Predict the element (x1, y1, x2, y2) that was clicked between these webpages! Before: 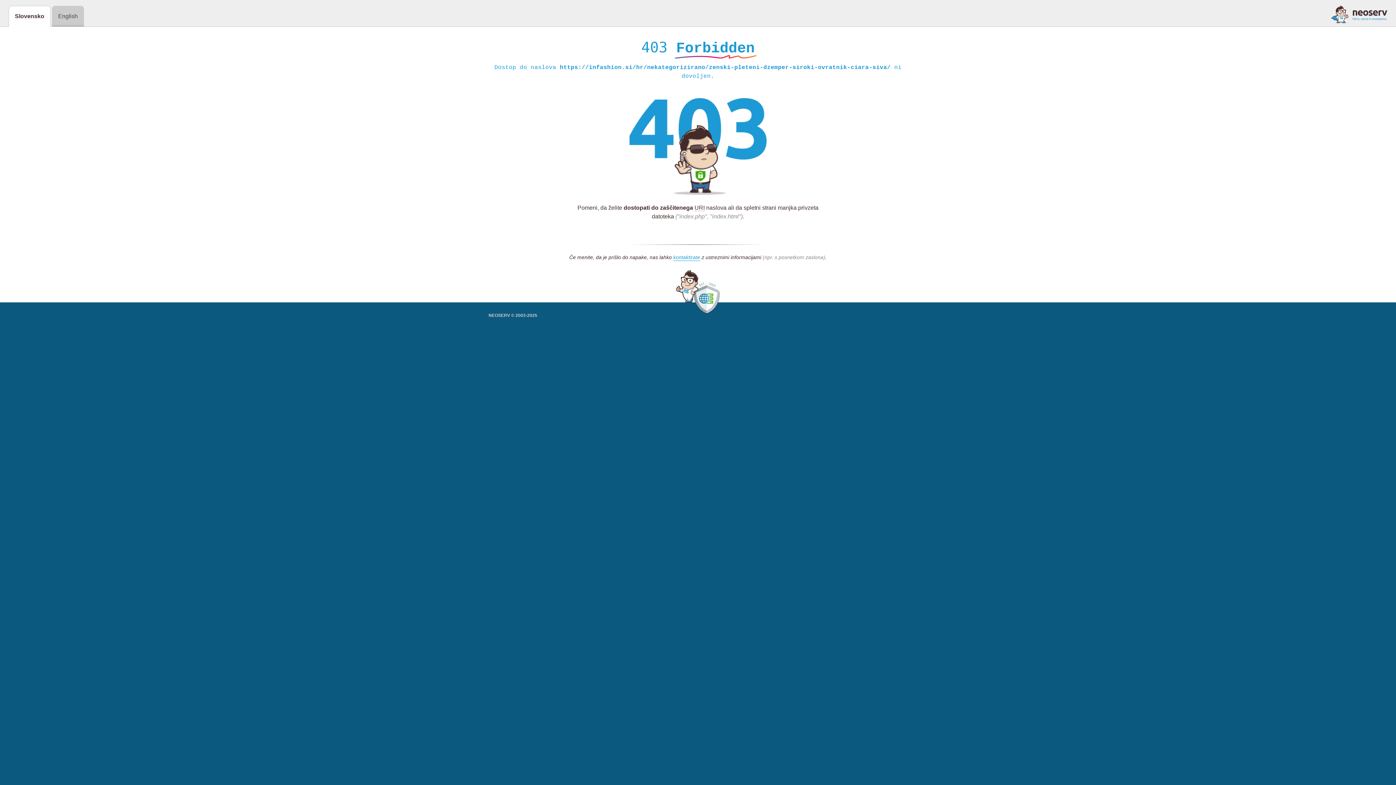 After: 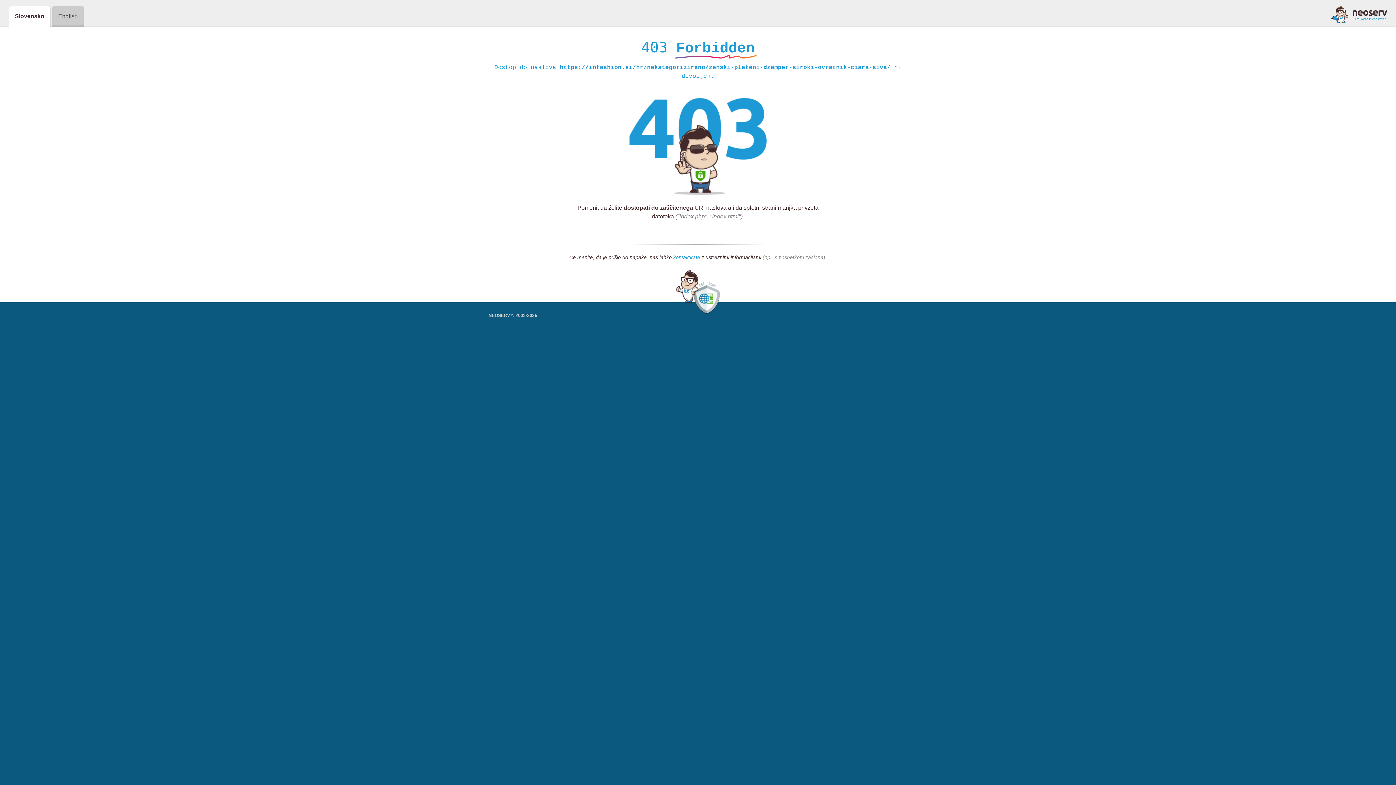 Action: bbox: (673, 254, 700, 261) label: kontaktirate